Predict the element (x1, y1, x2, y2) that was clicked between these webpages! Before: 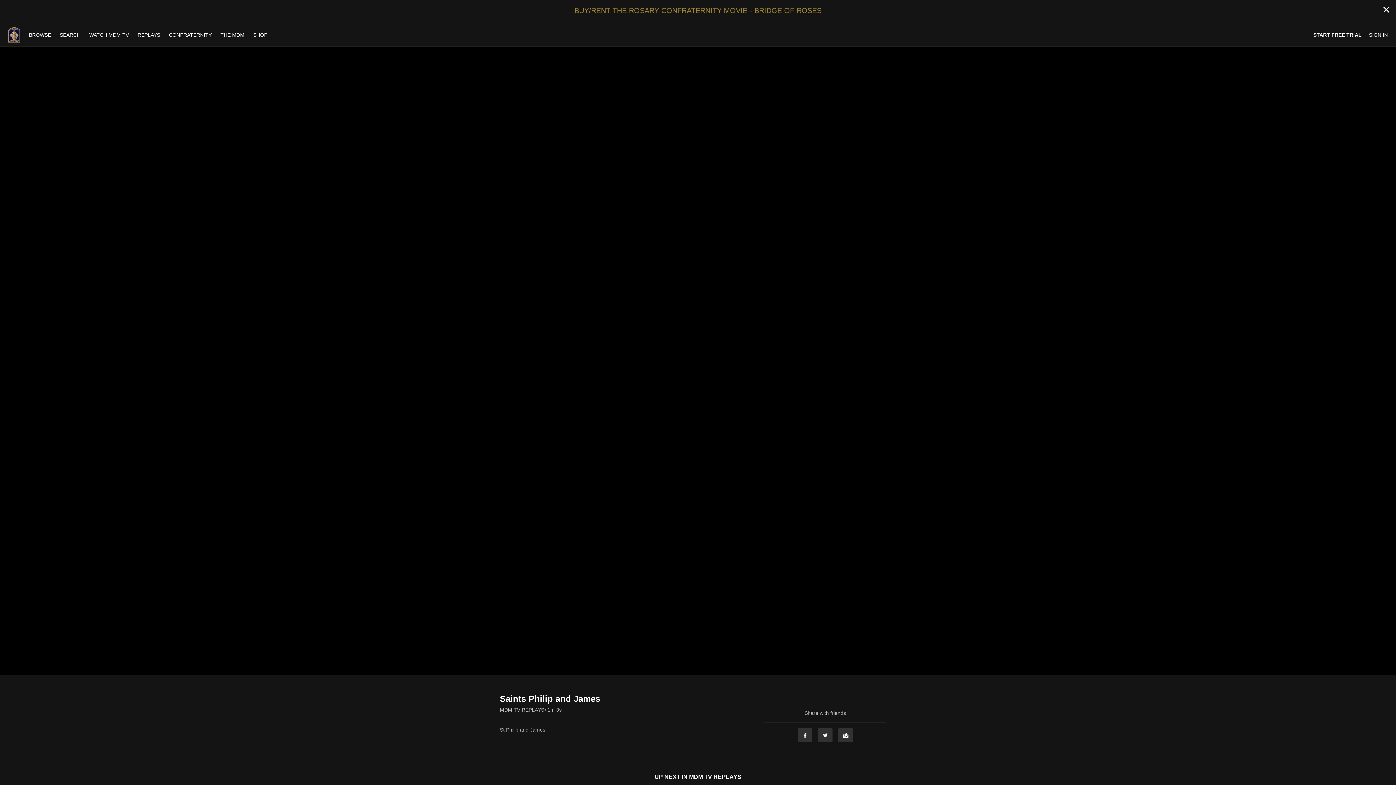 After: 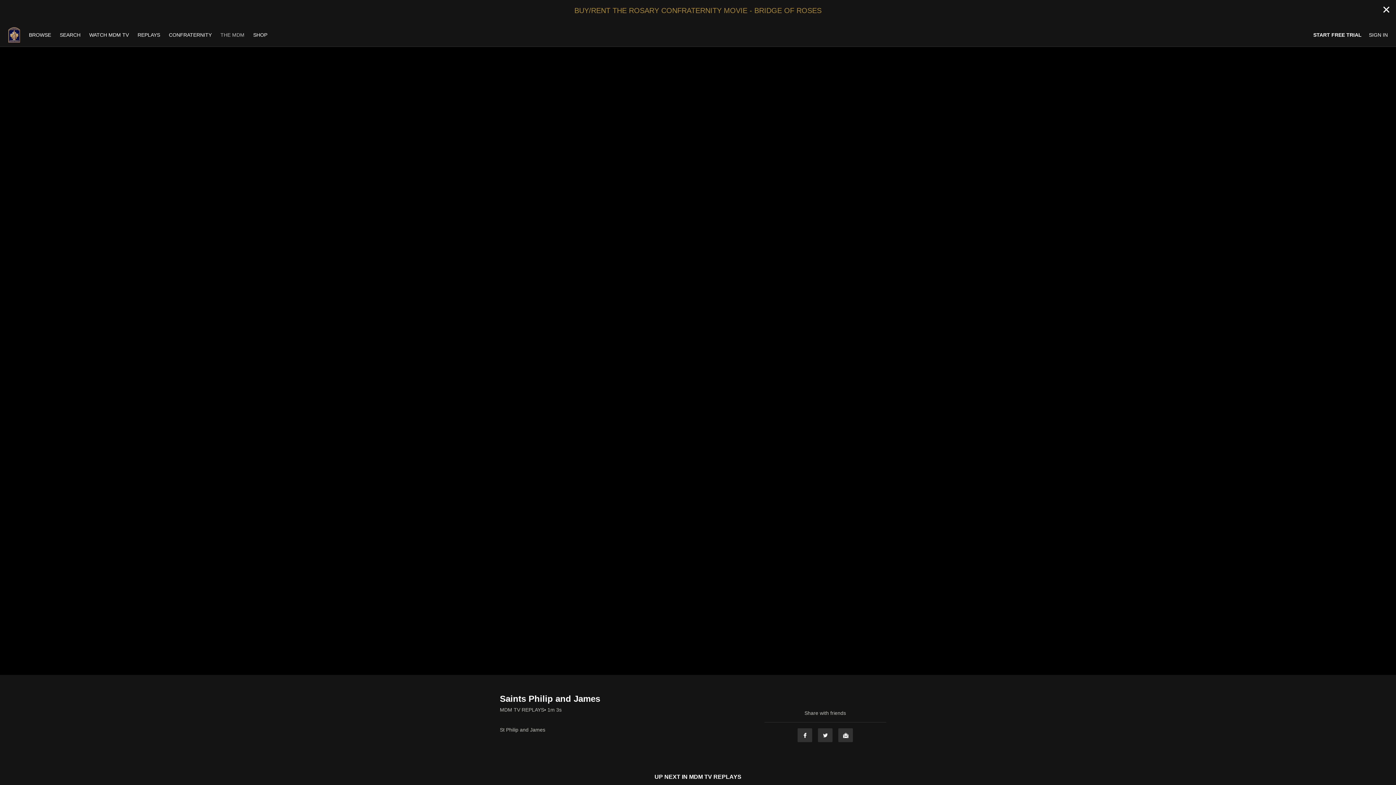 Action: bbox: (216, 32, 248, 37) label: THE MDM